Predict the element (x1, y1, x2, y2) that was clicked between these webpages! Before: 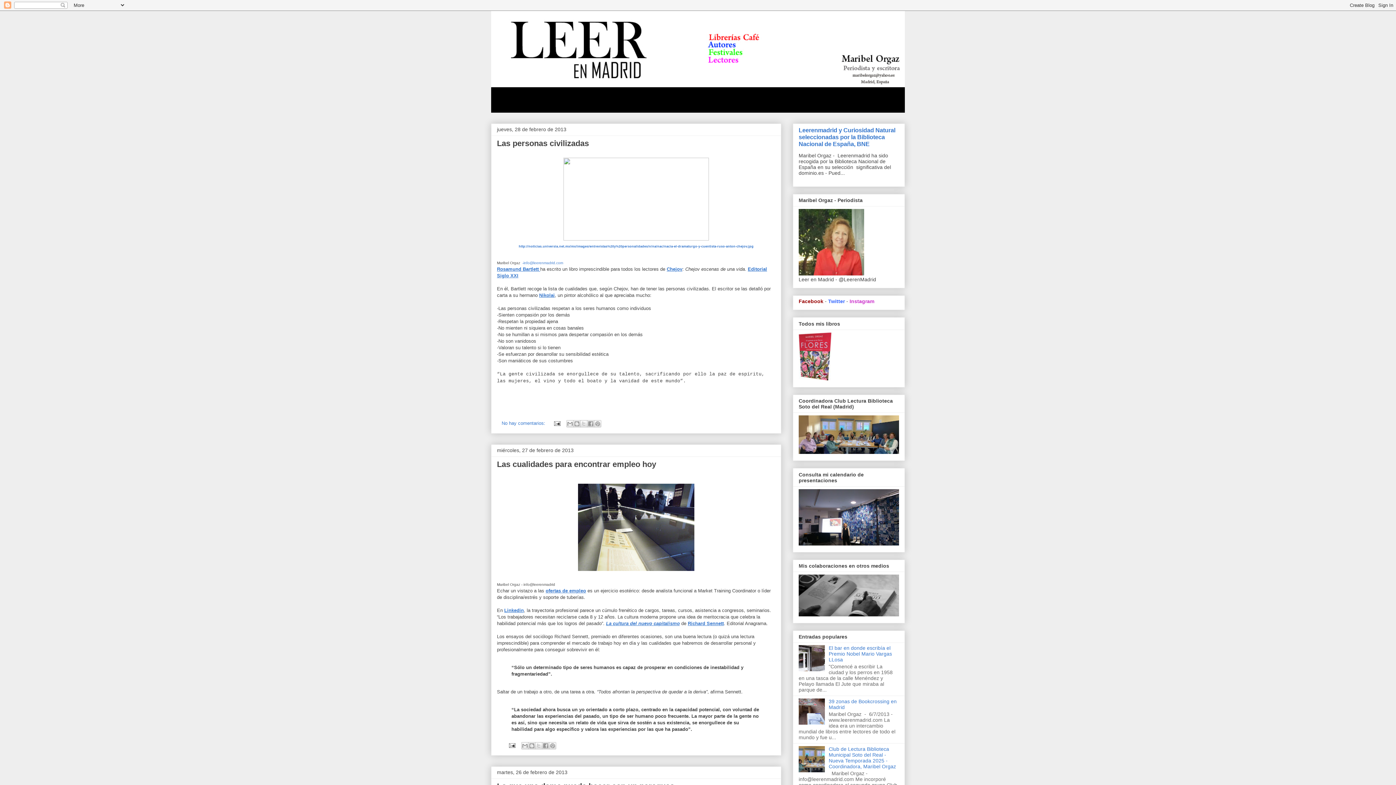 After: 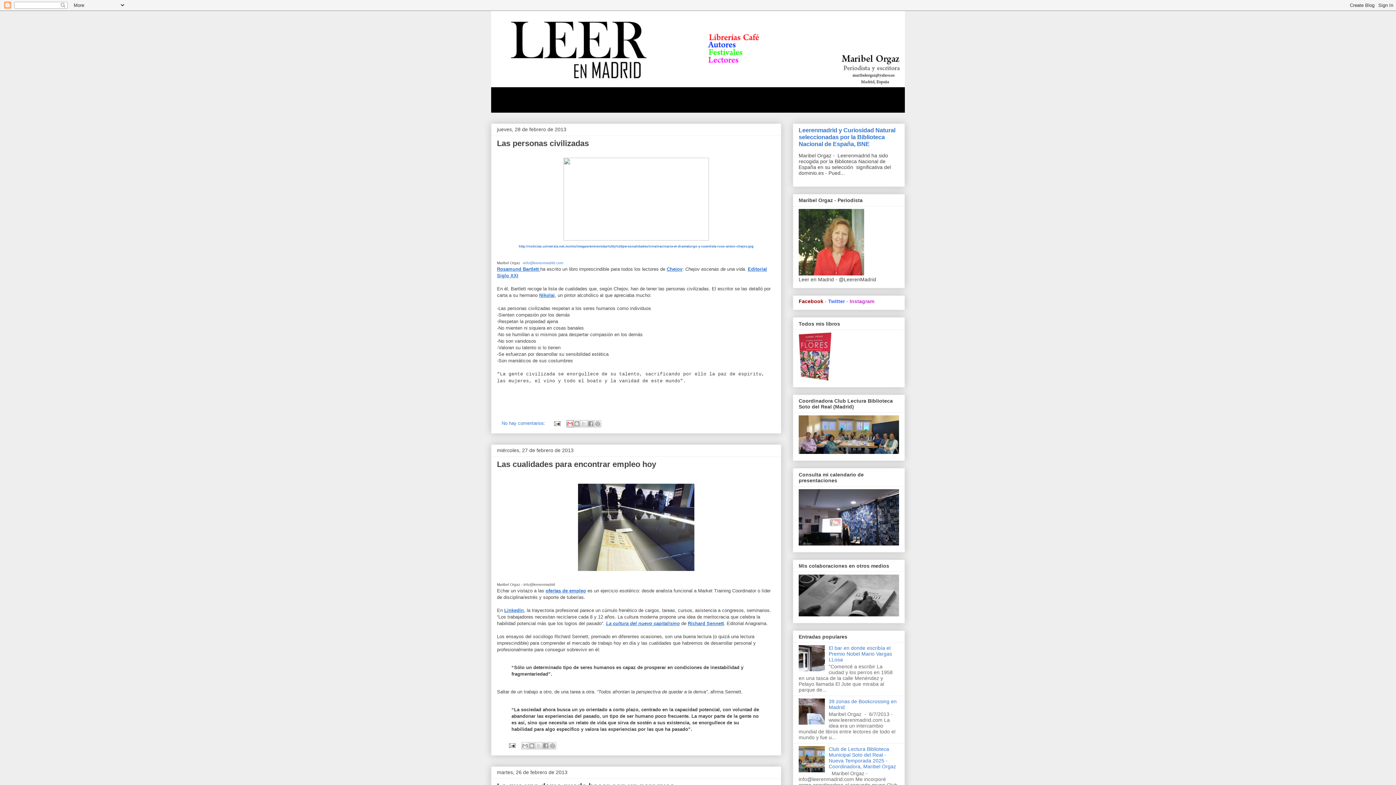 Action: bbox: (566, 420, 573, 427) label: Enviar por correo electrónico